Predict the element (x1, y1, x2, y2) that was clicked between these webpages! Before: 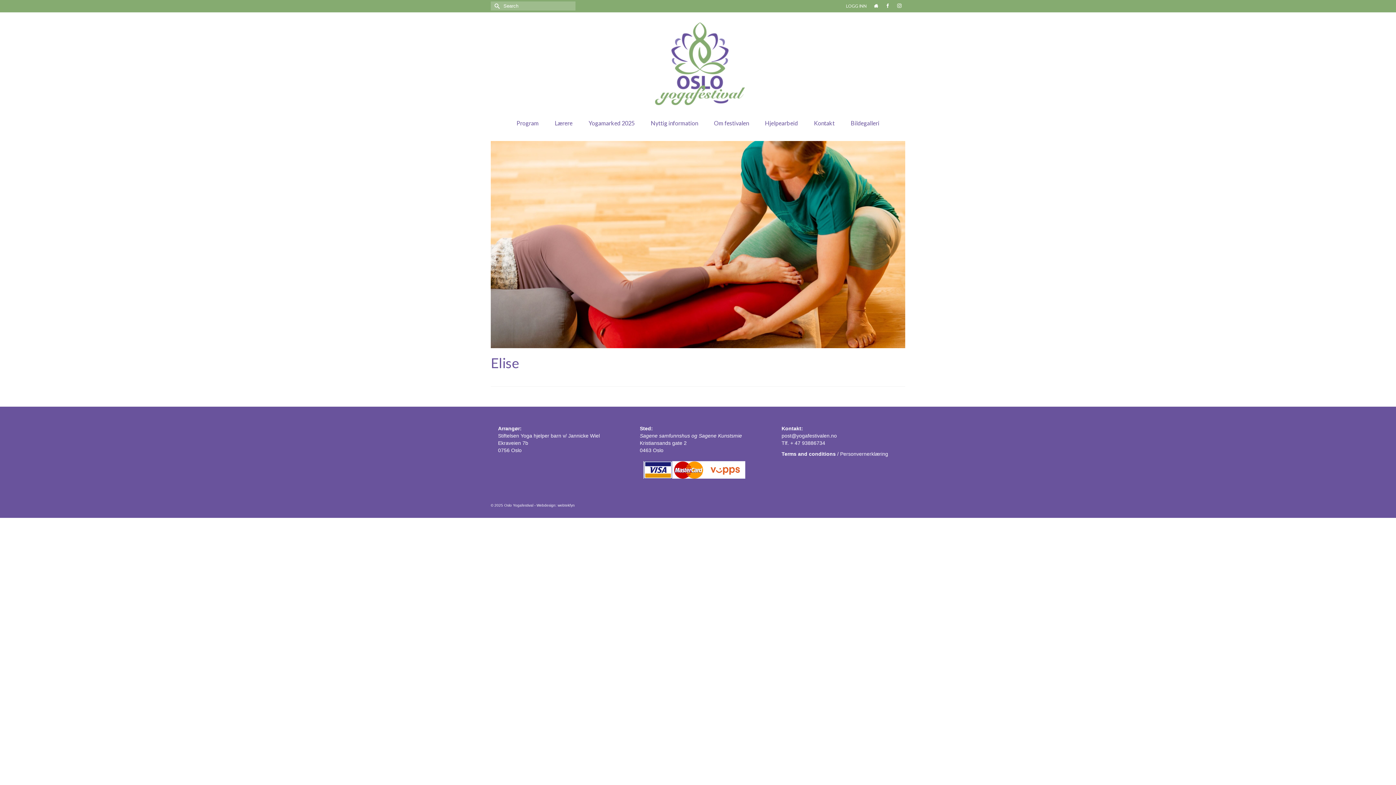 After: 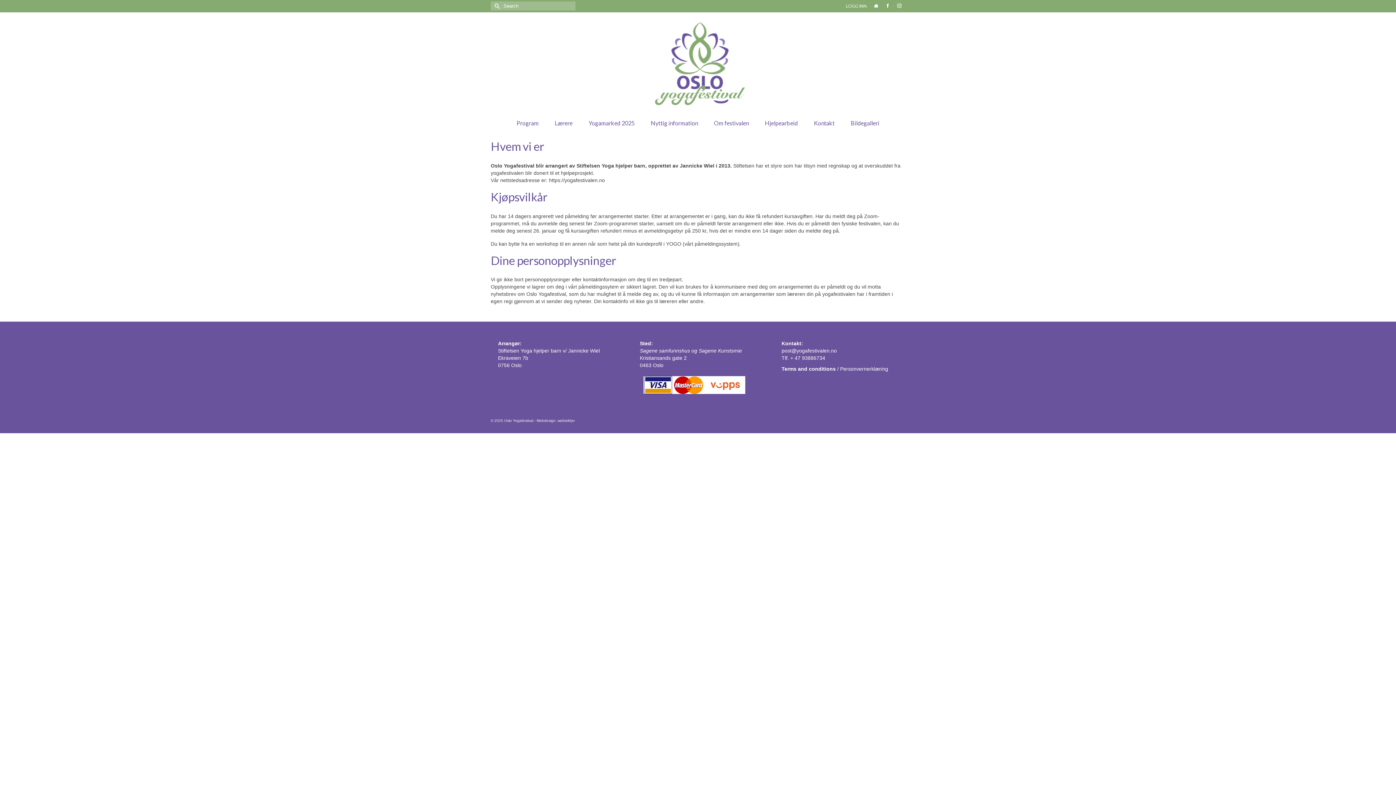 Action: label: Terms and conditions bbox: (781, 451, 836, 457)